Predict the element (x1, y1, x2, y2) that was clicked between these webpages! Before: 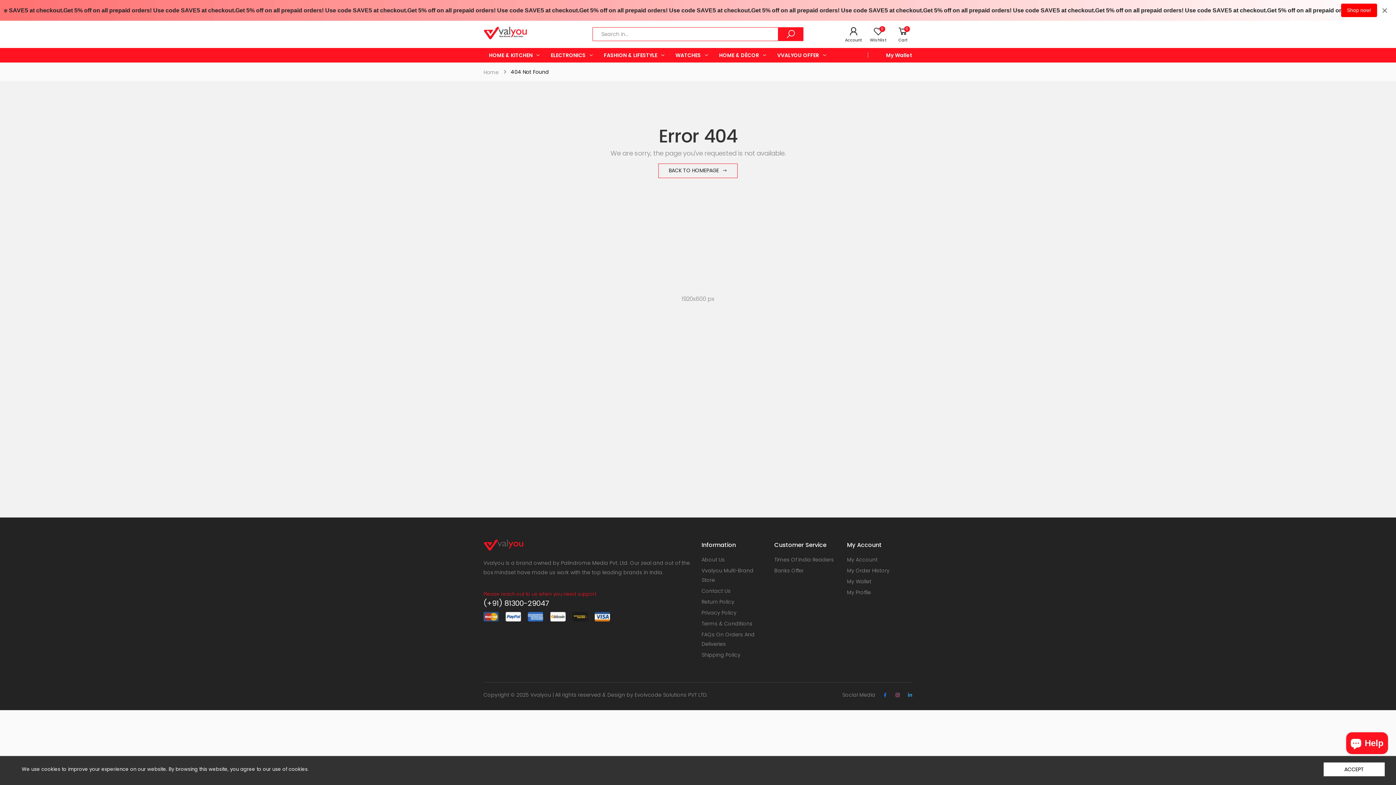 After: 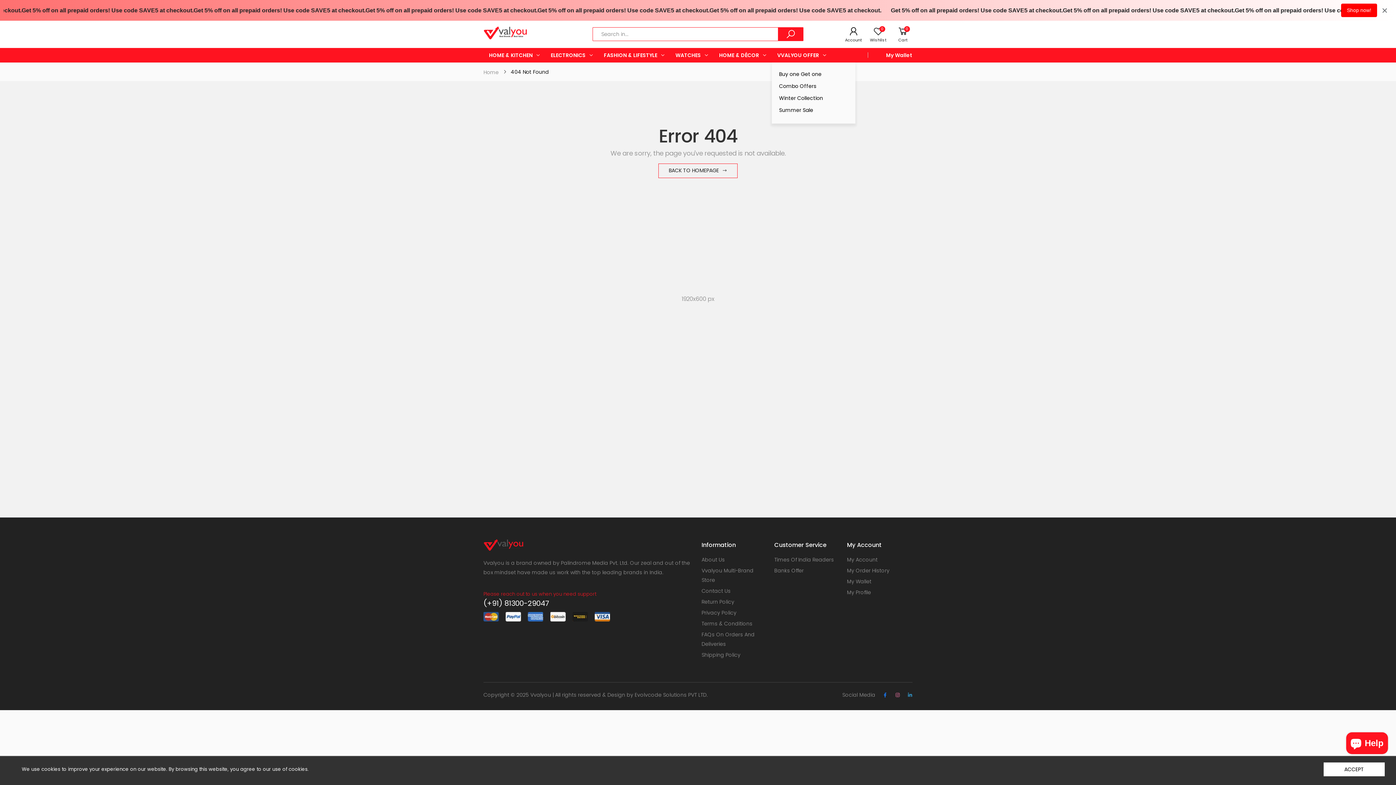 Action: label: VVALYOU OFFER bbox: (777, 47, 826, 62)